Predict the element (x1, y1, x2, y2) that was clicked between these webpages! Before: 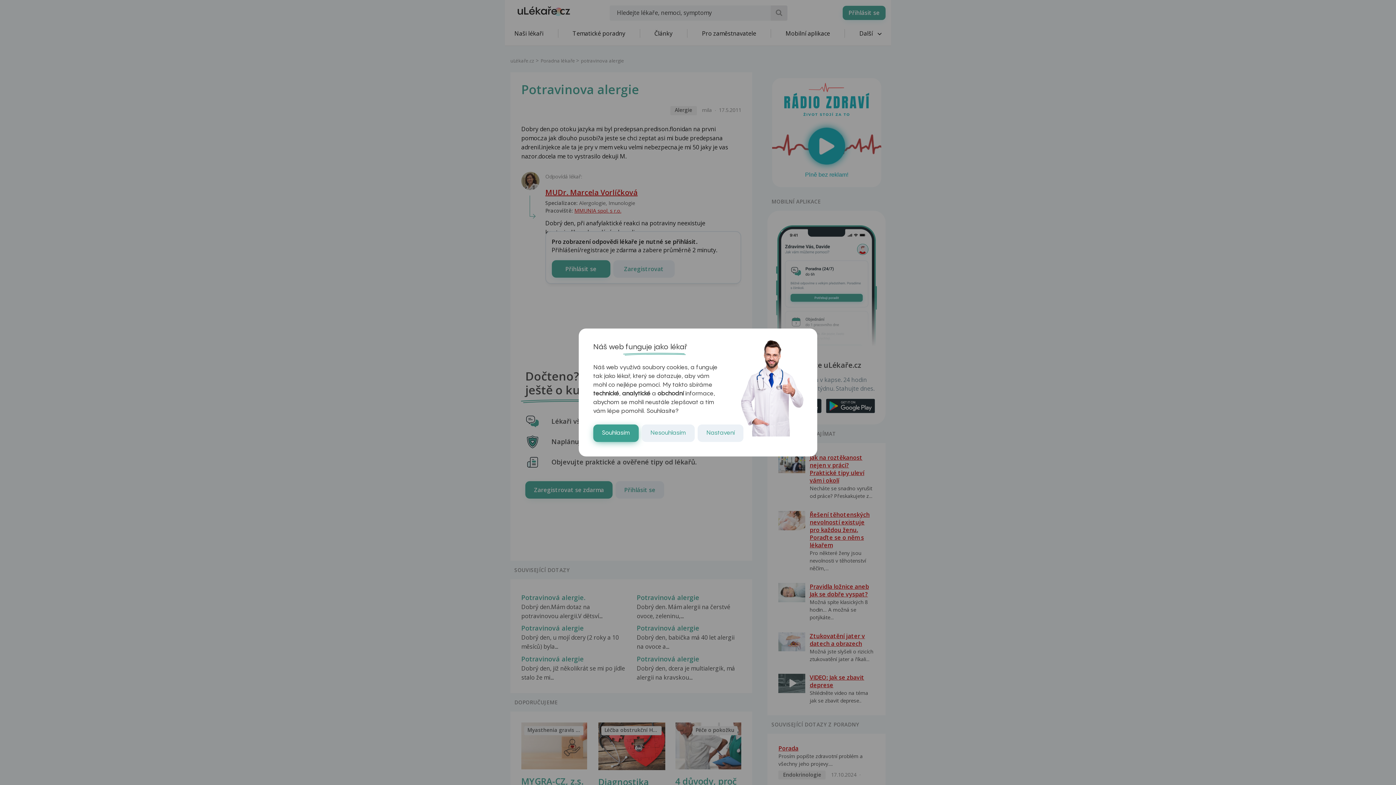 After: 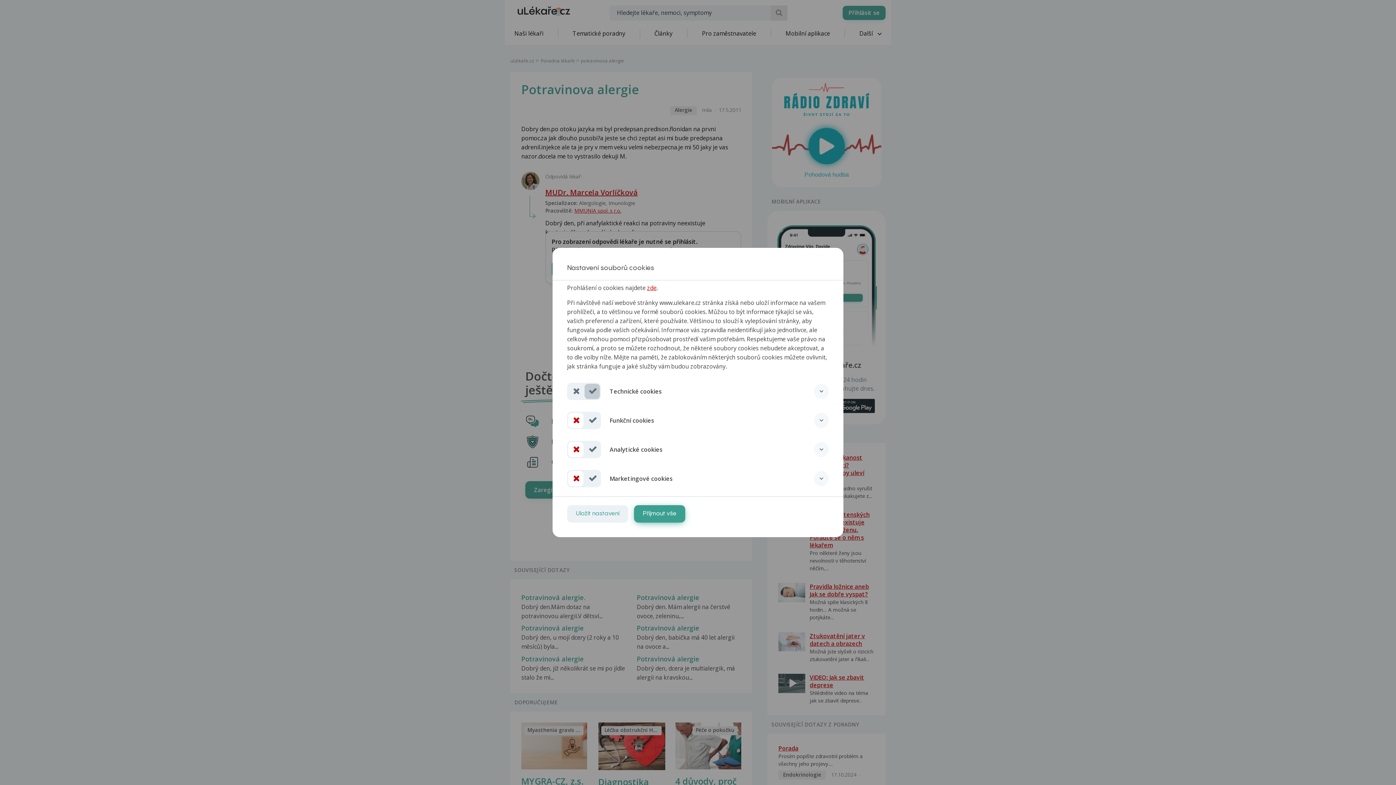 Action: bbox: (697, 424, 743, 442) label: Nastavení